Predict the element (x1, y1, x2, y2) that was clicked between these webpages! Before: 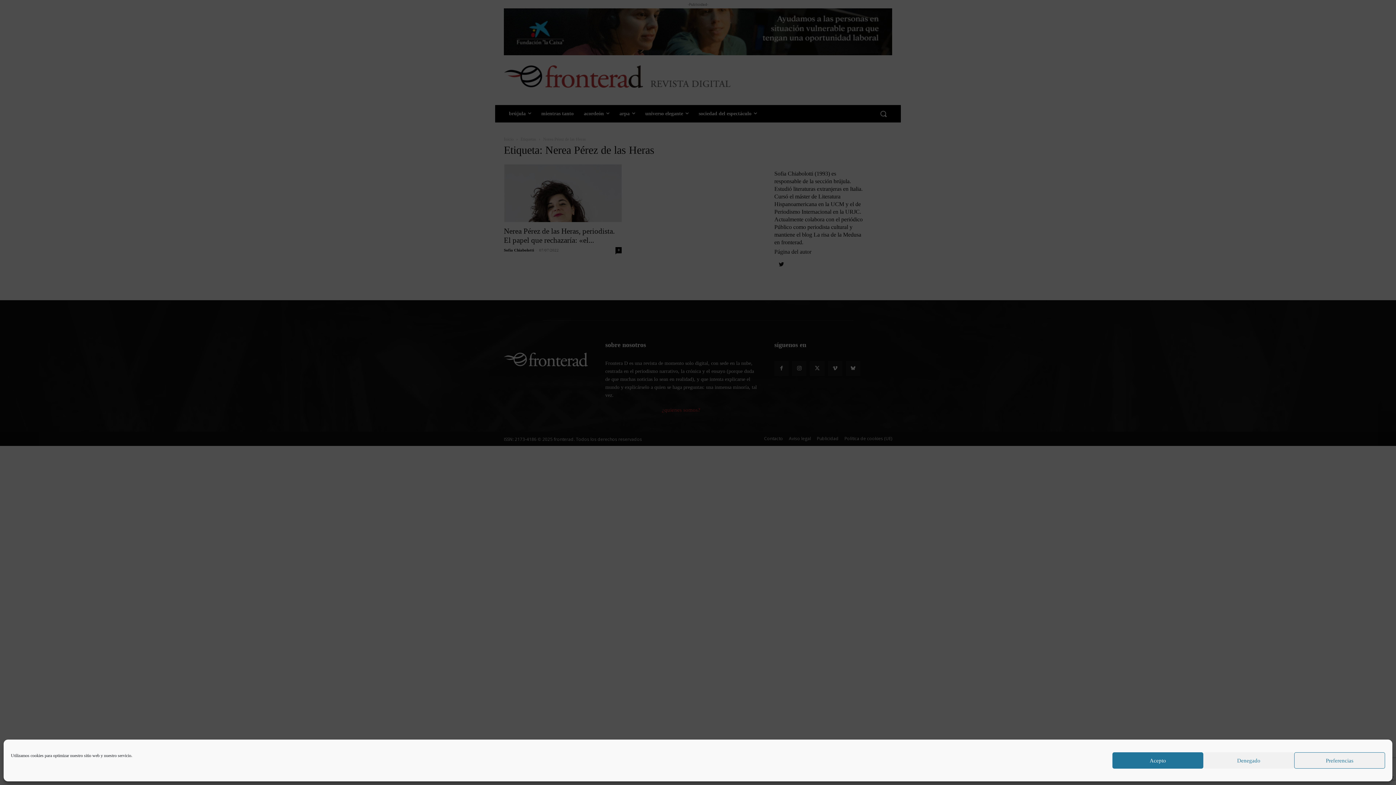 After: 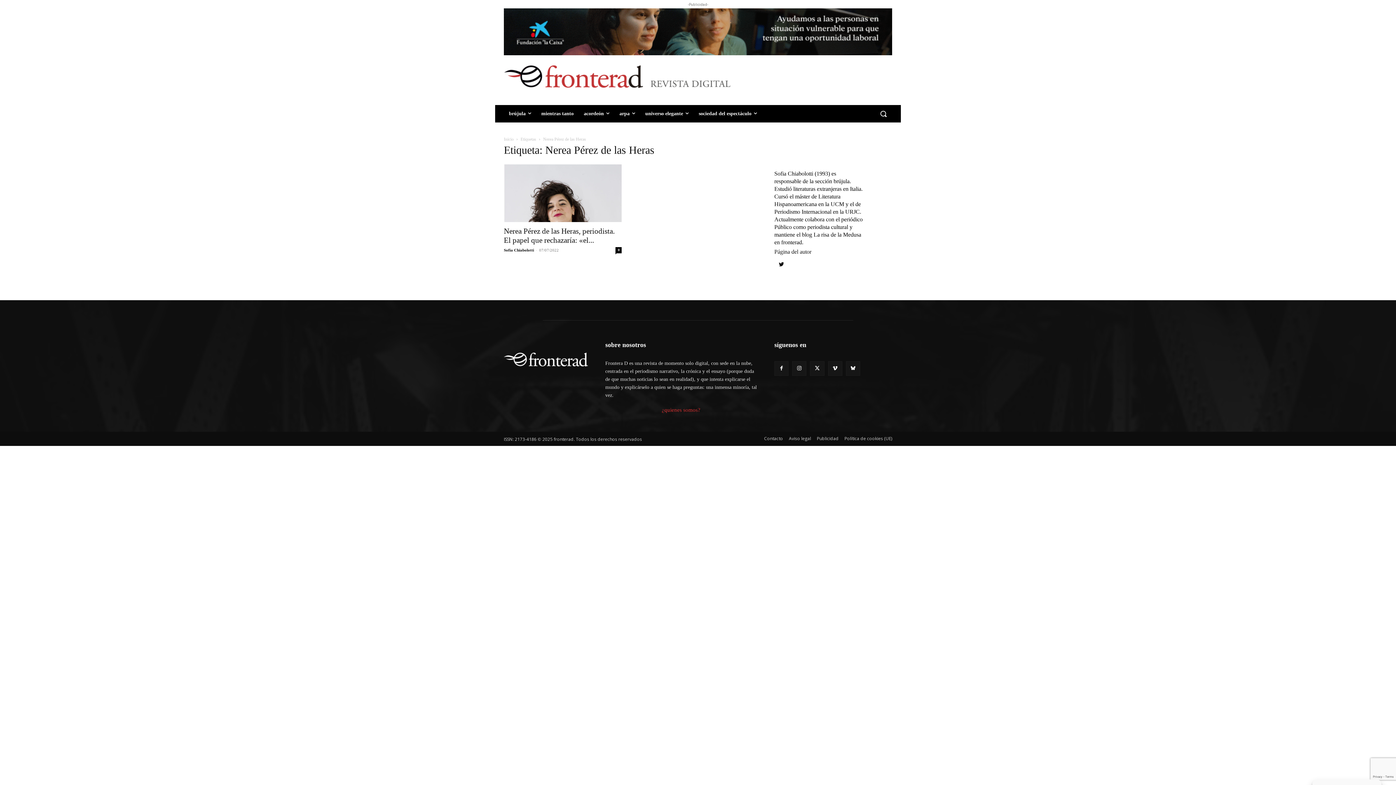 Action: label: Denegado bbox: (1203, 752, 1294, 769)